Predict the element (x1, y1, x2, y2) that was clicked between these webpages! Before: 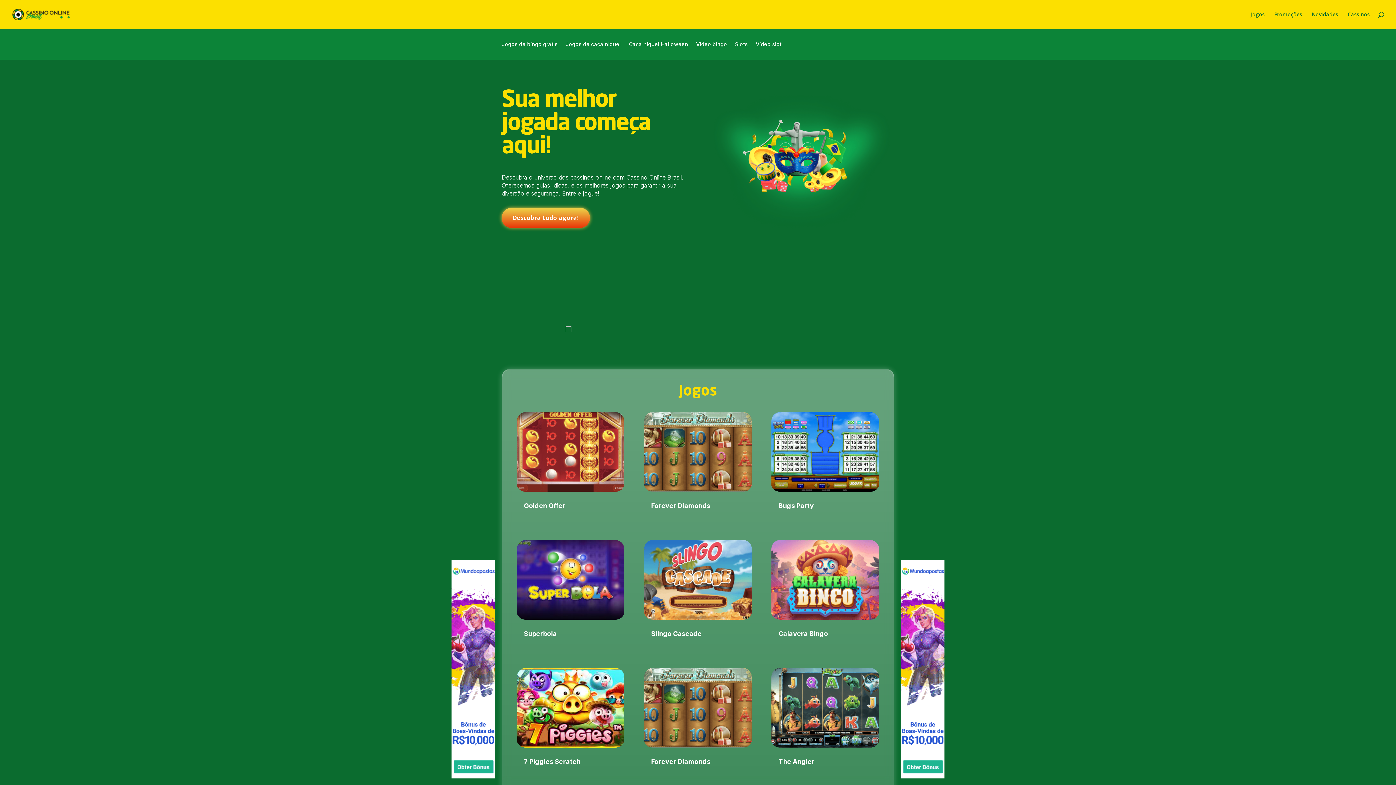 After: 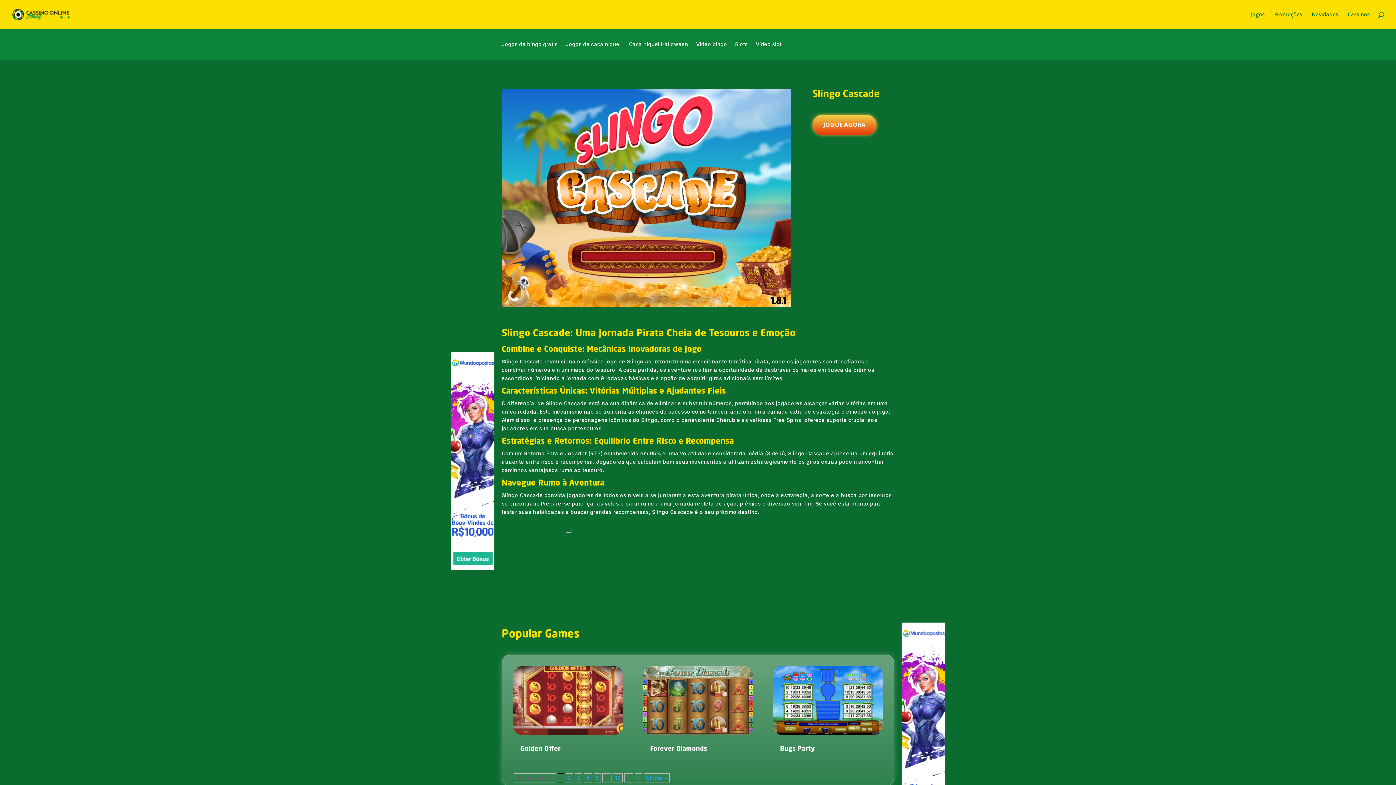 Action: bbox: (644, 540, 752, 620)